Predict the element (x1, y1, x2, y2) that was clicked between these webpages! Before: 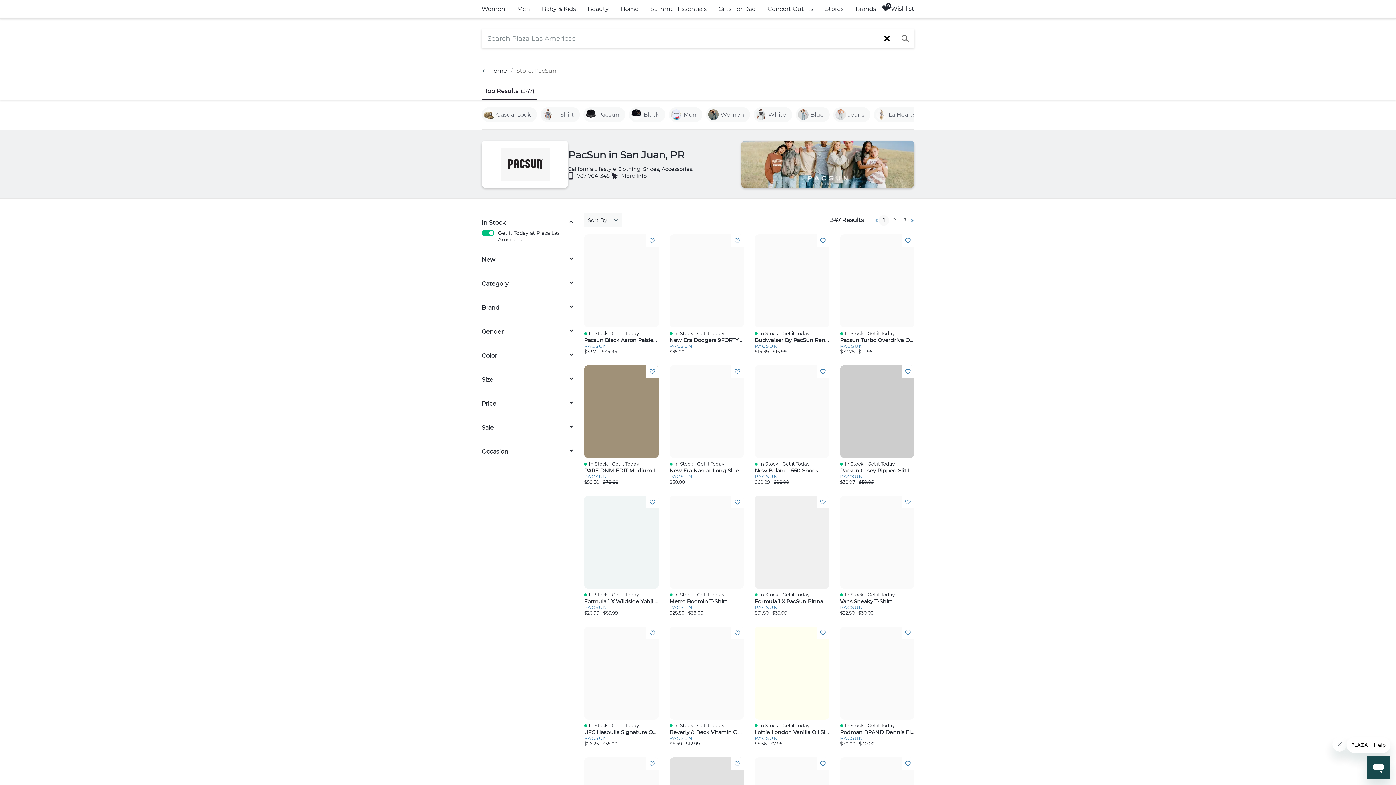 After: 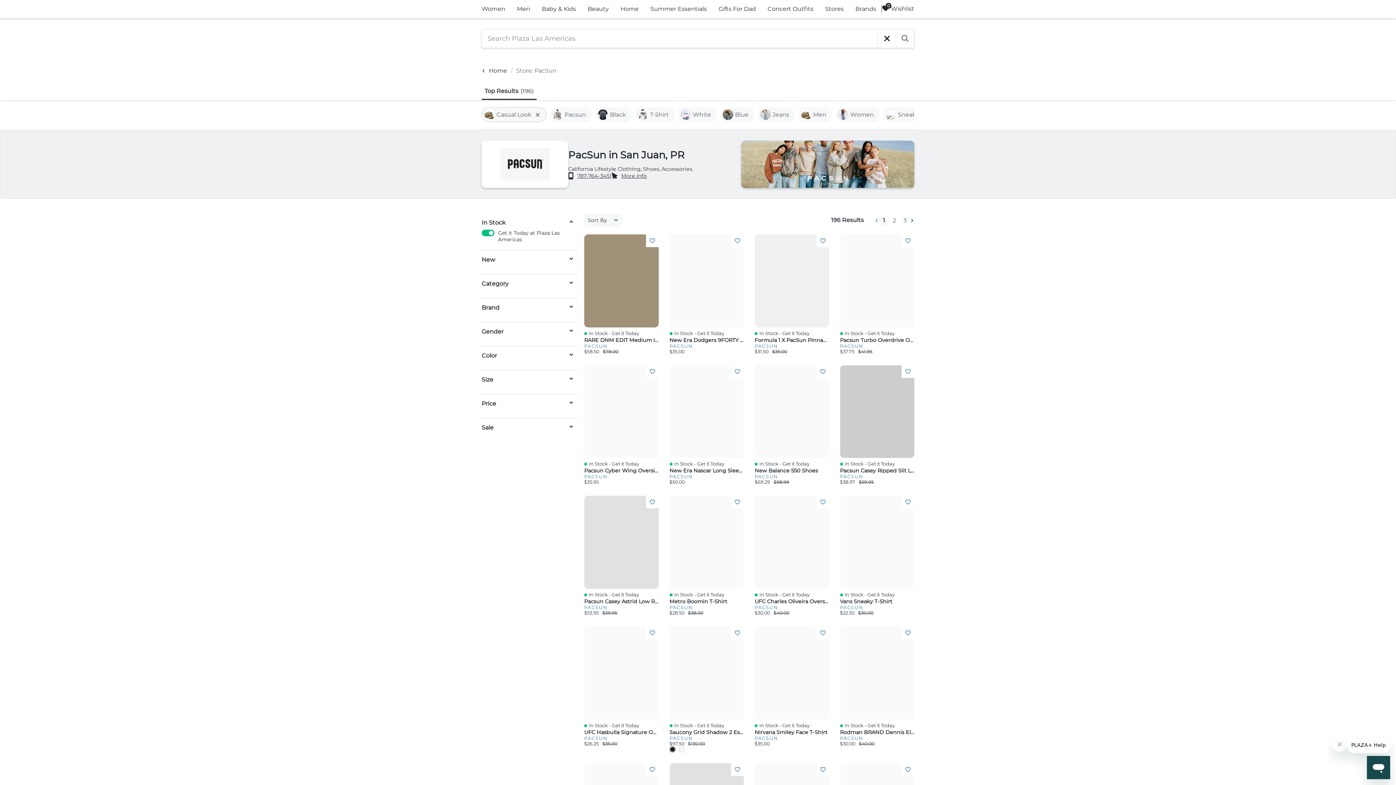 Action: bbox: (481, 107, 537, 122) label: Casual Look